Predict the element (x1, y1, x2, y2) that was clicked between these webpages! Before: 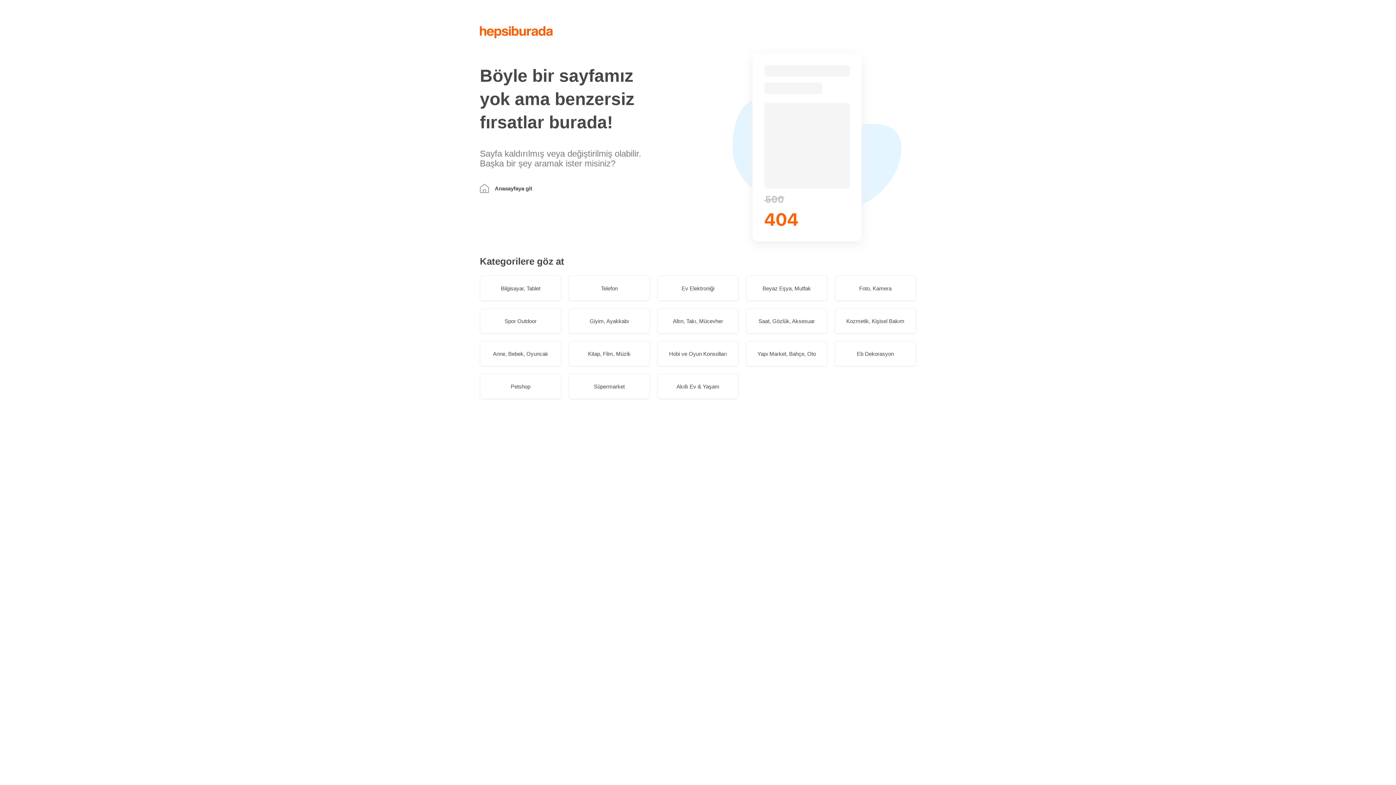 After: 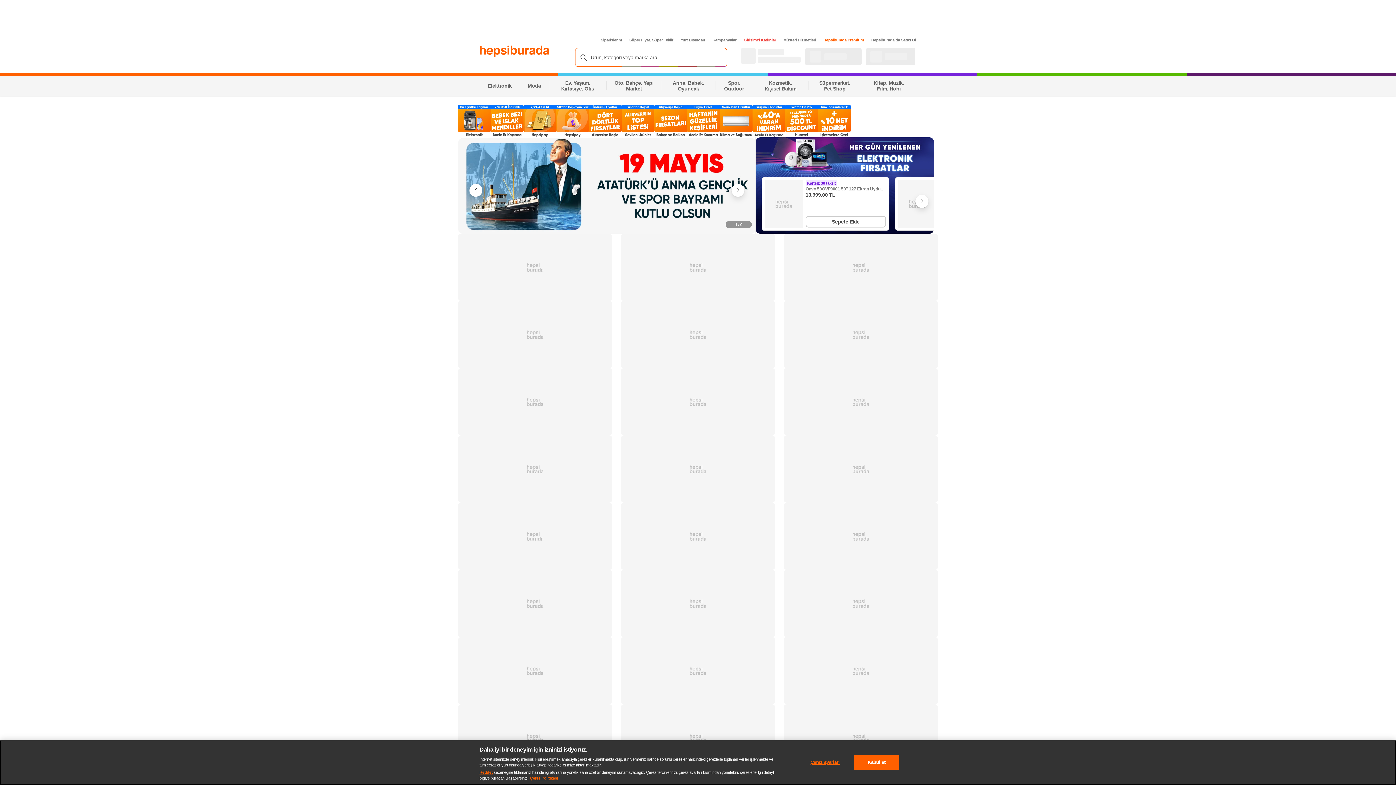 Action: bbox: (480, 184, 650, 193) label: Anasayfaya git